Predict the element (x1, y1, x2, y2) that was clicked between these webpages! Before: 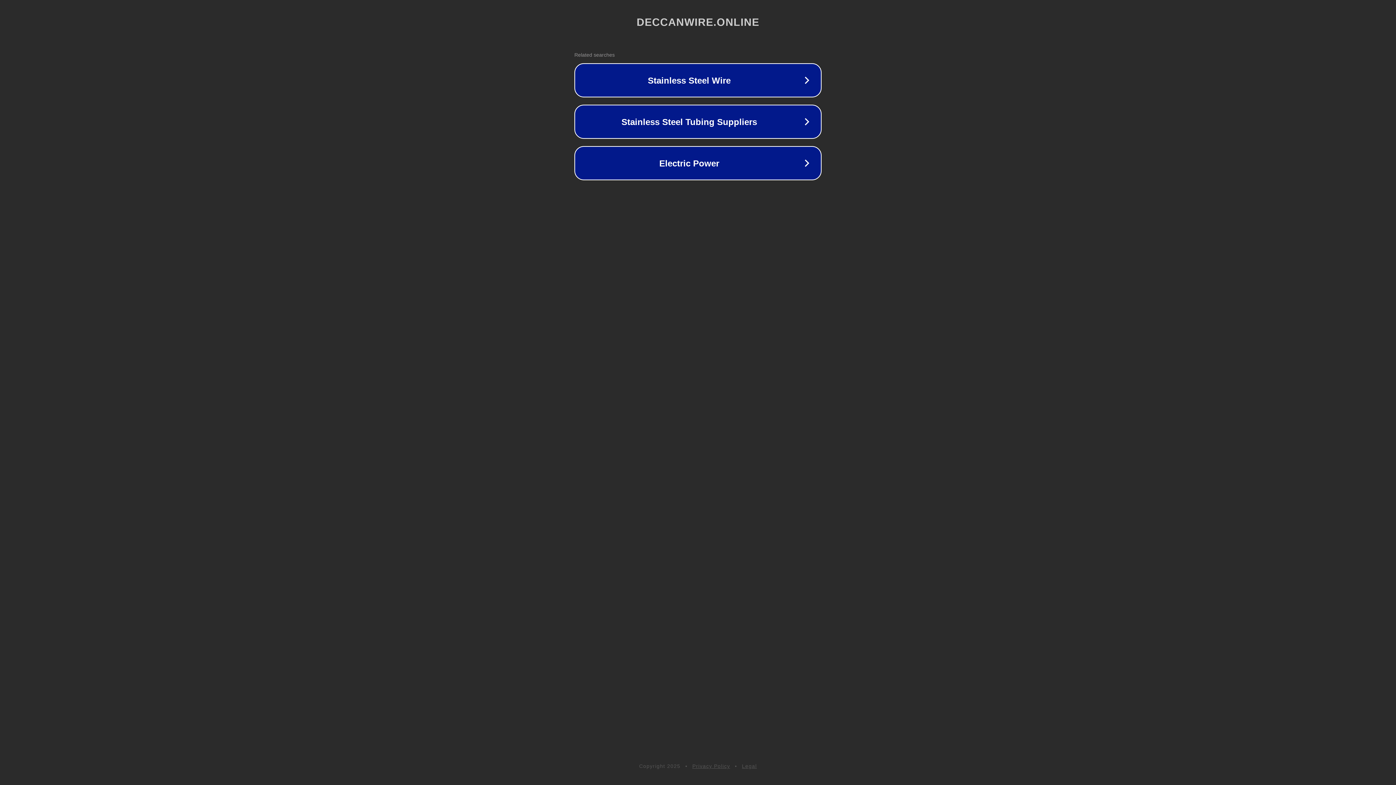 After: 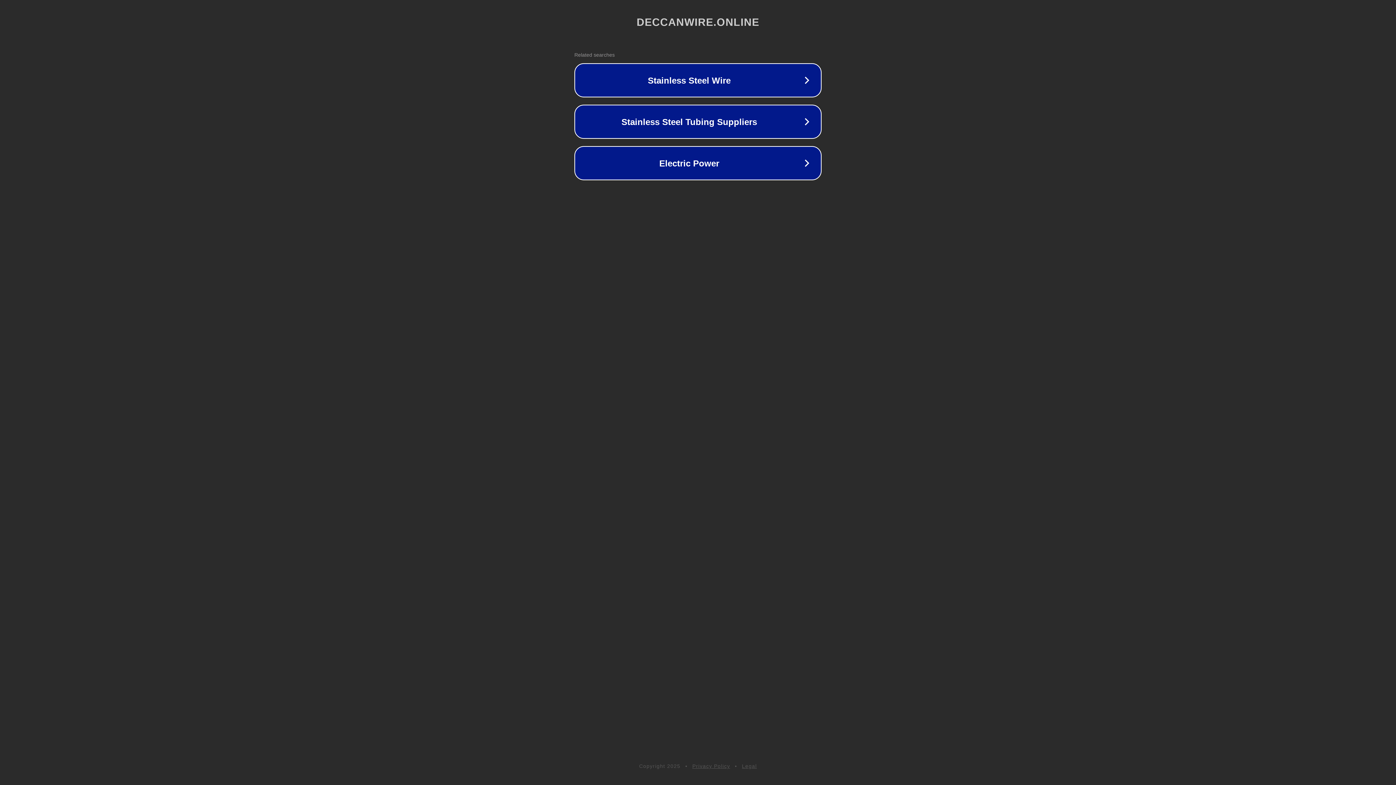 Action: label: Legal bbox: (742, 763, 757, 769)